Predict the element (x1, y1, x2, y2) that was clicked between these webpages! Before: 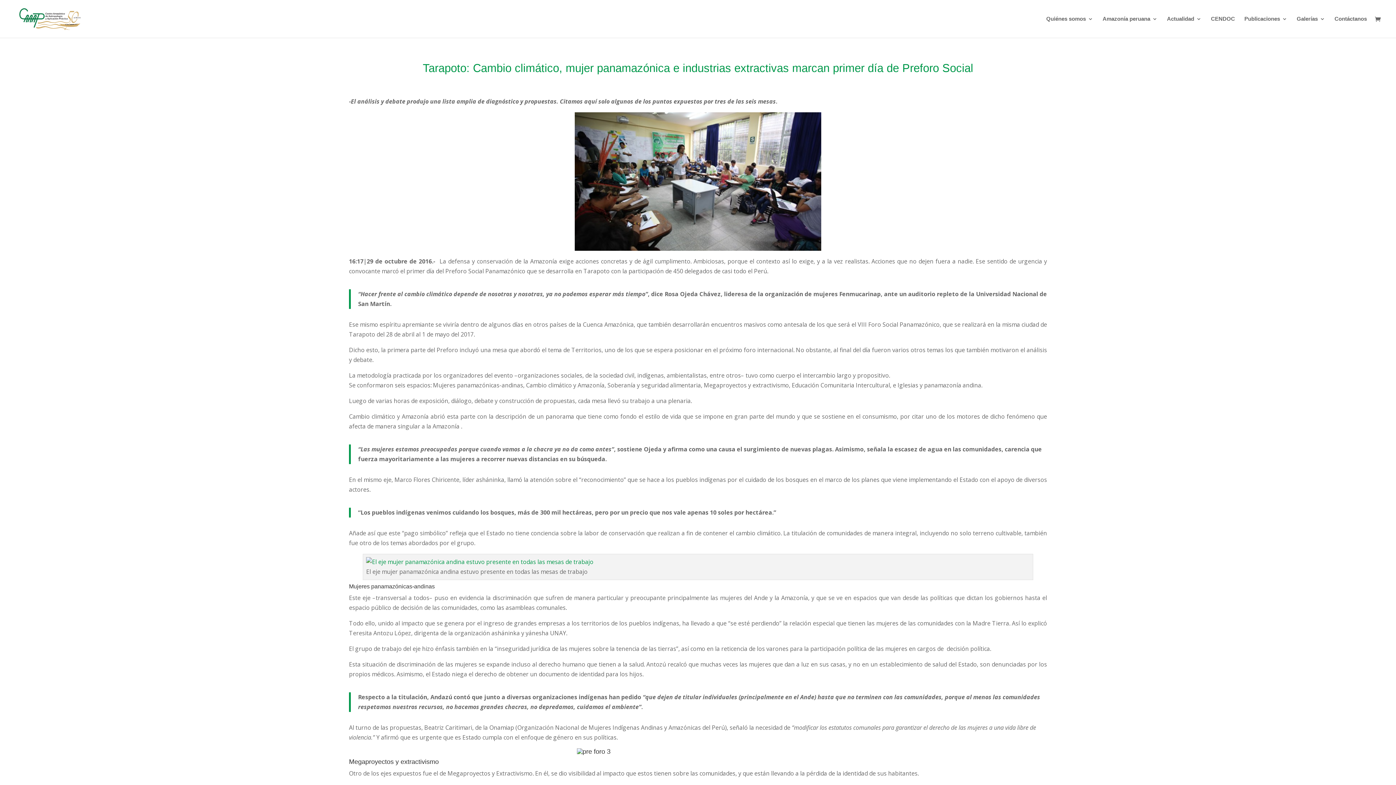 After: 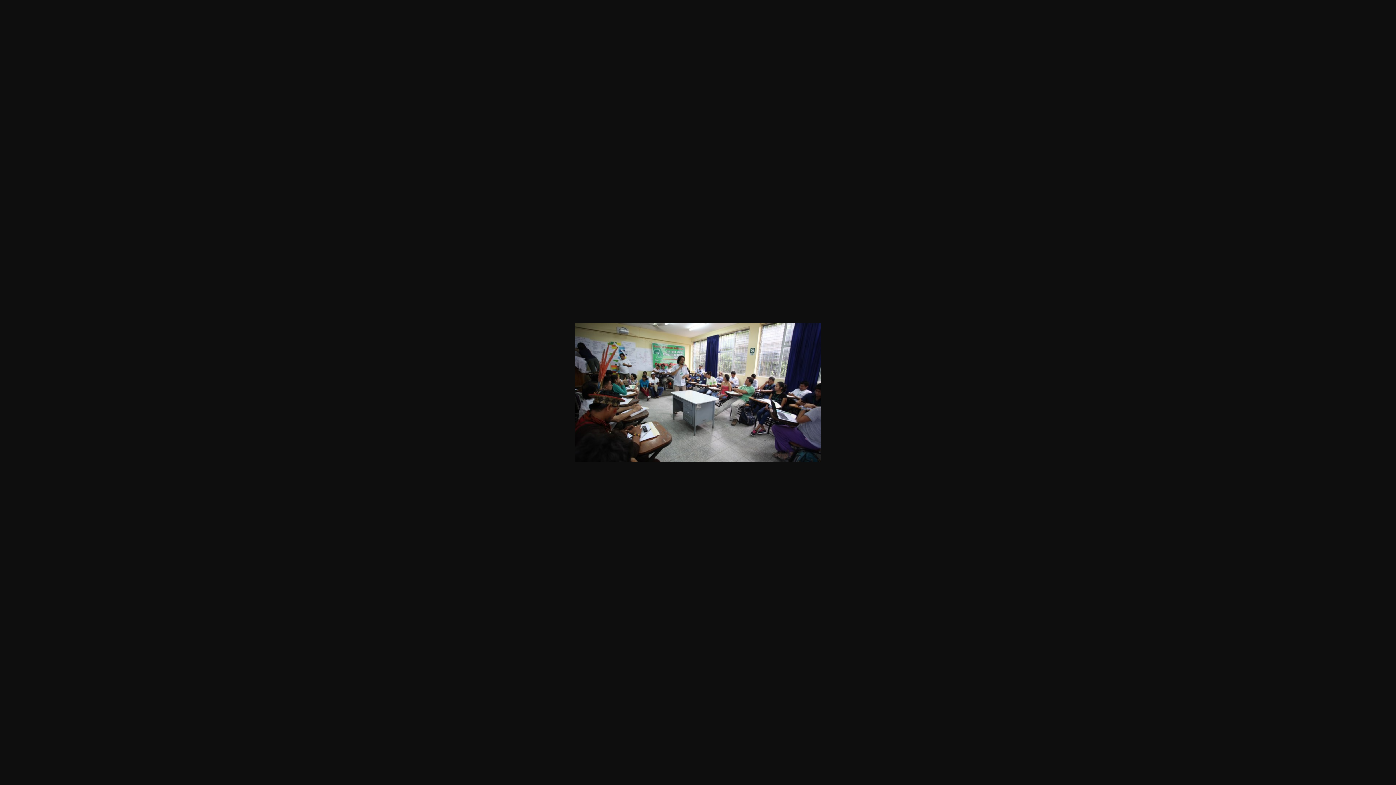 Action: bbox: (349, 112, 1047, 250)